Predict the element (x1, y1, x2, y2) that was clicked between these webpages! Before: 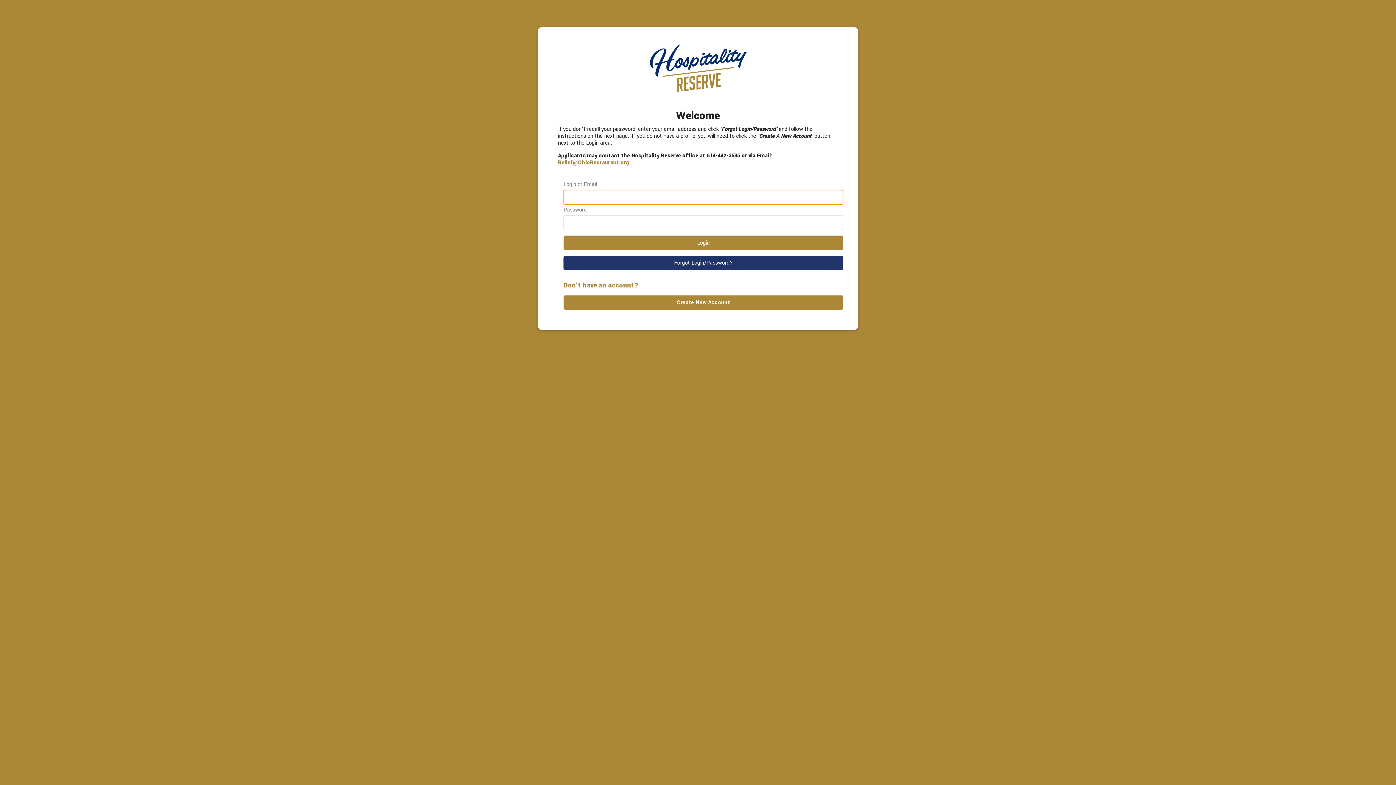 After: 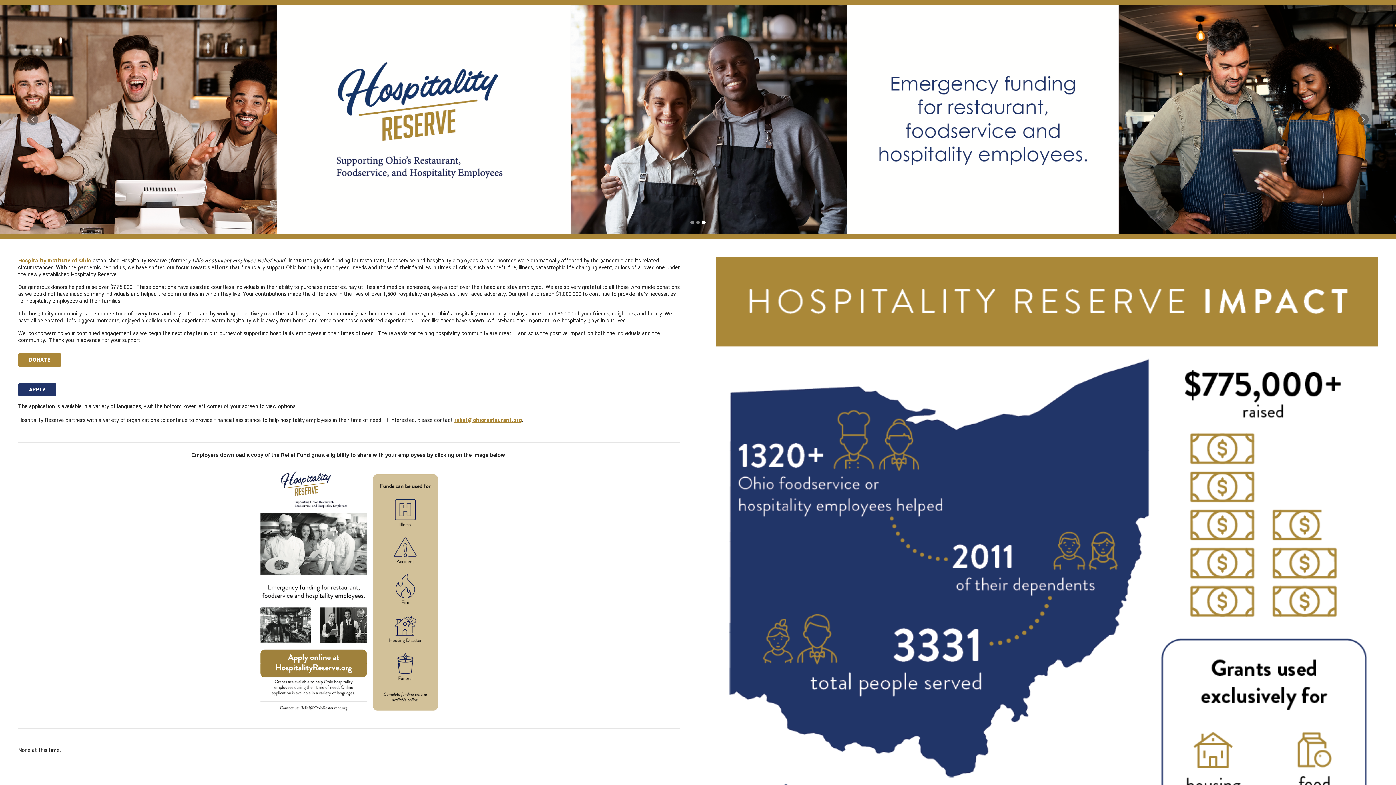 Action: bbox: (643, 67, 752, 74)